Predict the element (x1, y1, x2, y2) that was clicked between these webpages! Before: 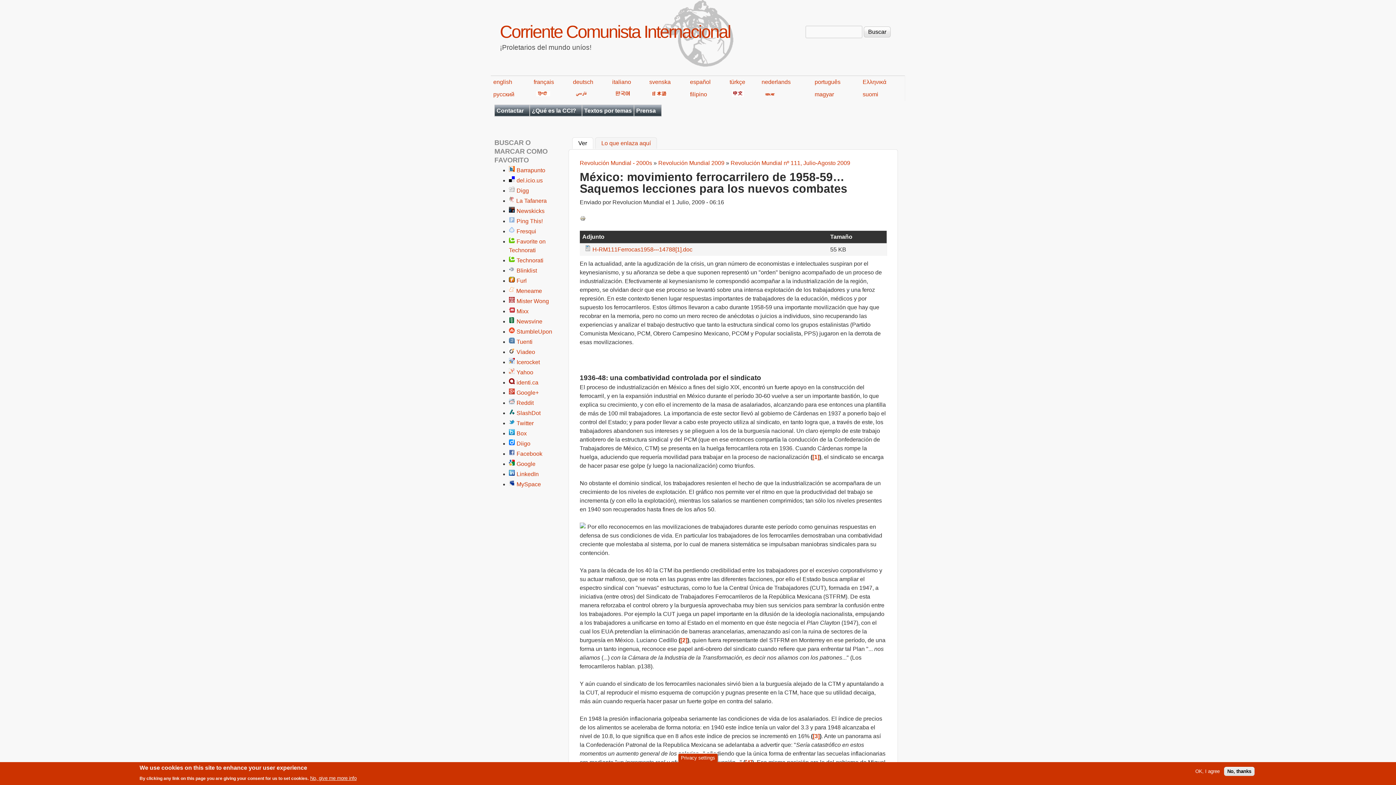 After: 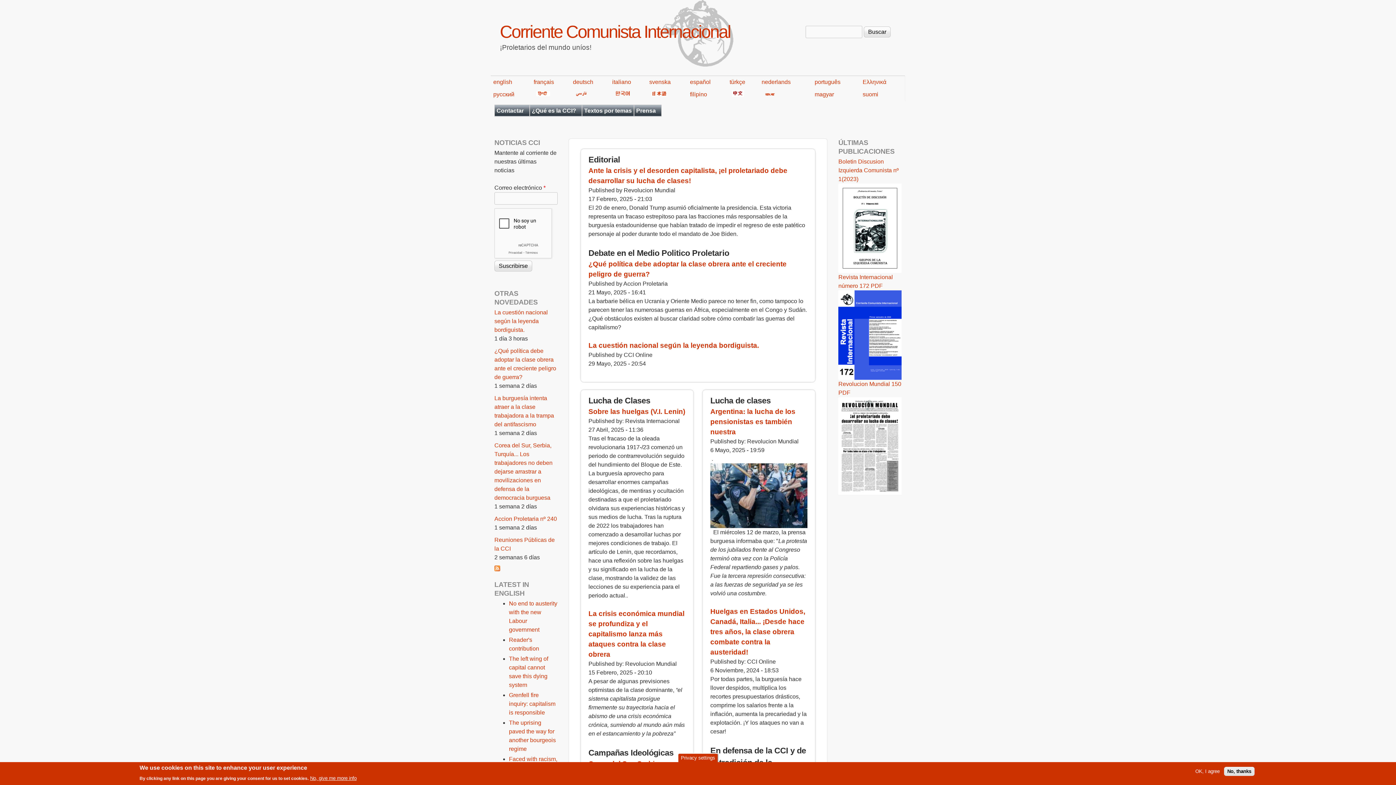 Action: bbox: (690, 78, 710, 85) label: español